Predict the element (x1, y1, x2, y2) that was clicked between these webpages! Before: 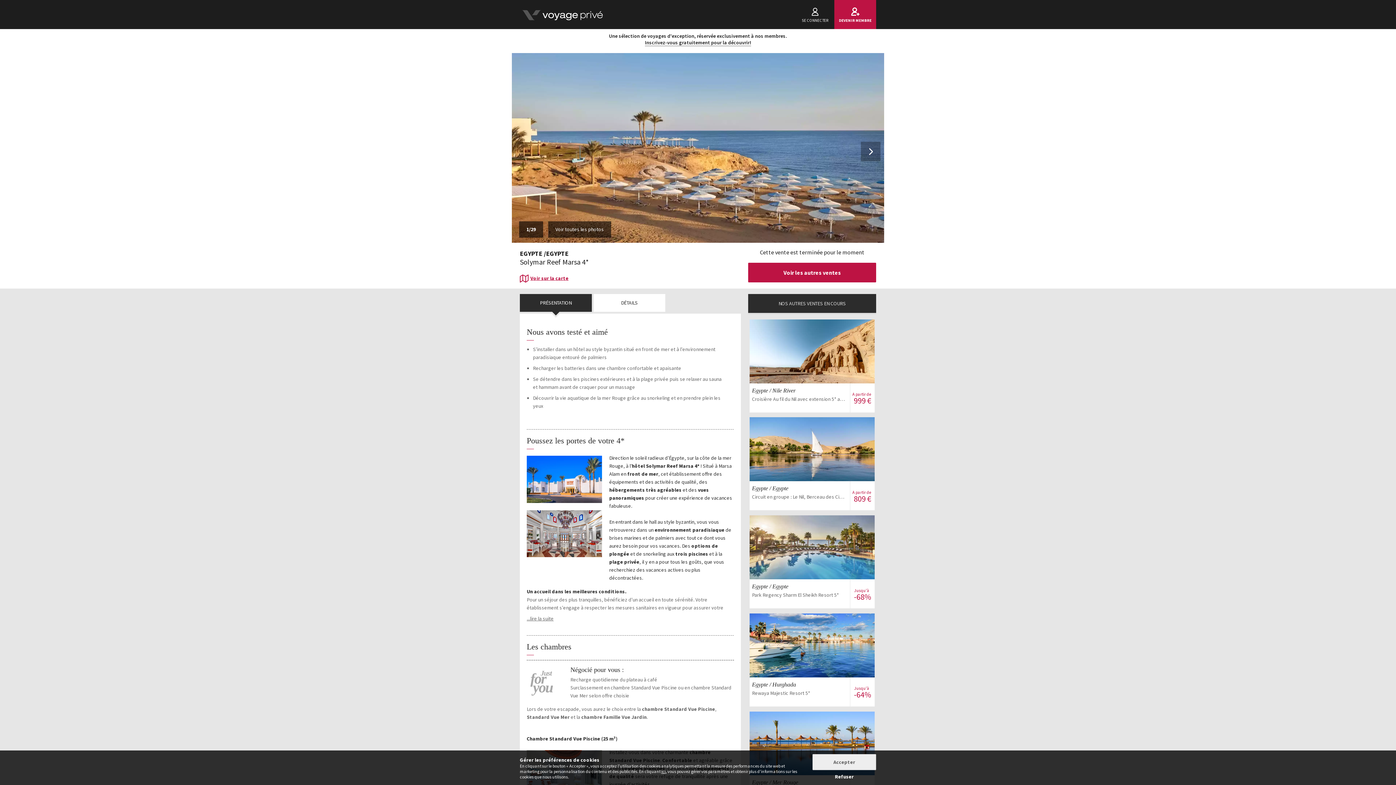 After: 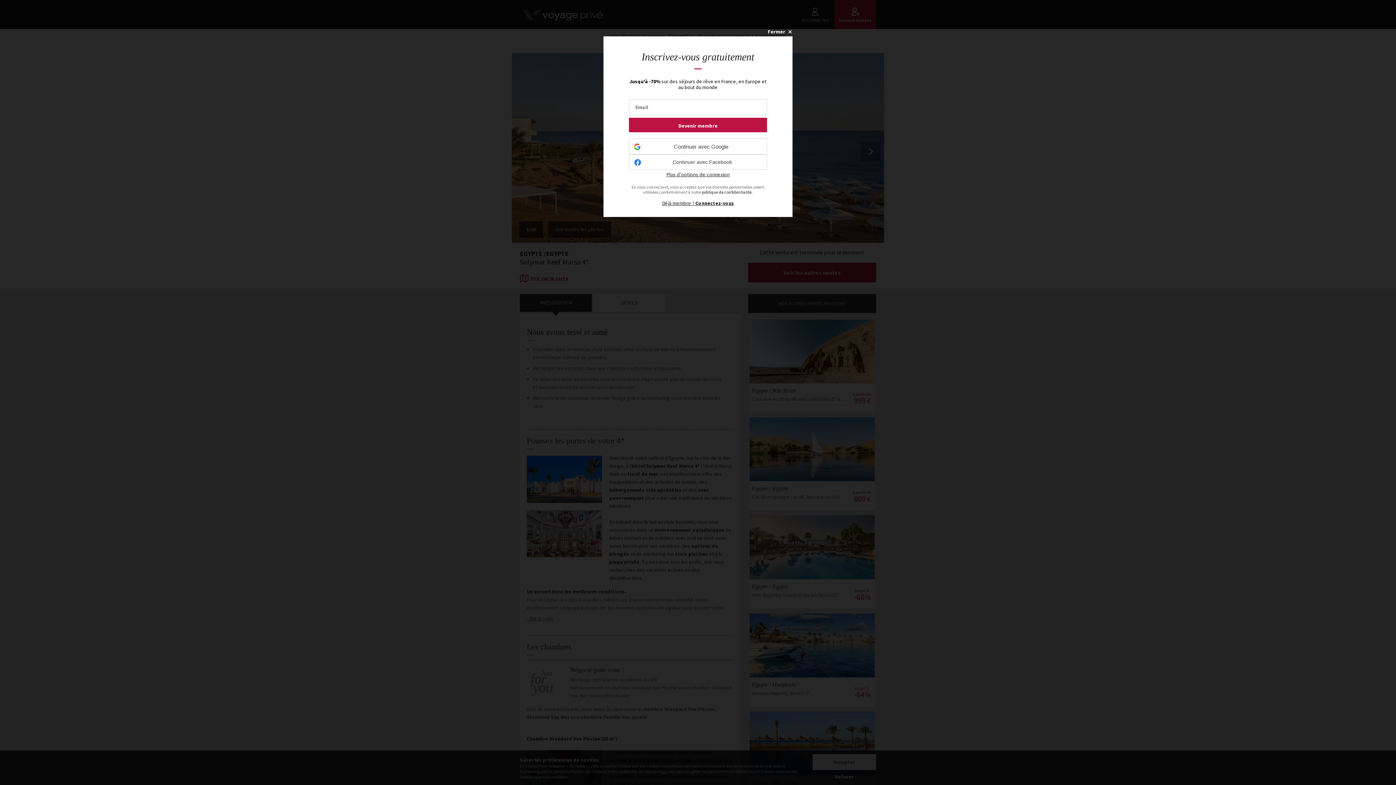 Action: label: Voir la vente
Egypte / HurghadaRewaya Majestic Resort 5*
Jusqu'à -64% bbox: (749, 613, 875, 677)